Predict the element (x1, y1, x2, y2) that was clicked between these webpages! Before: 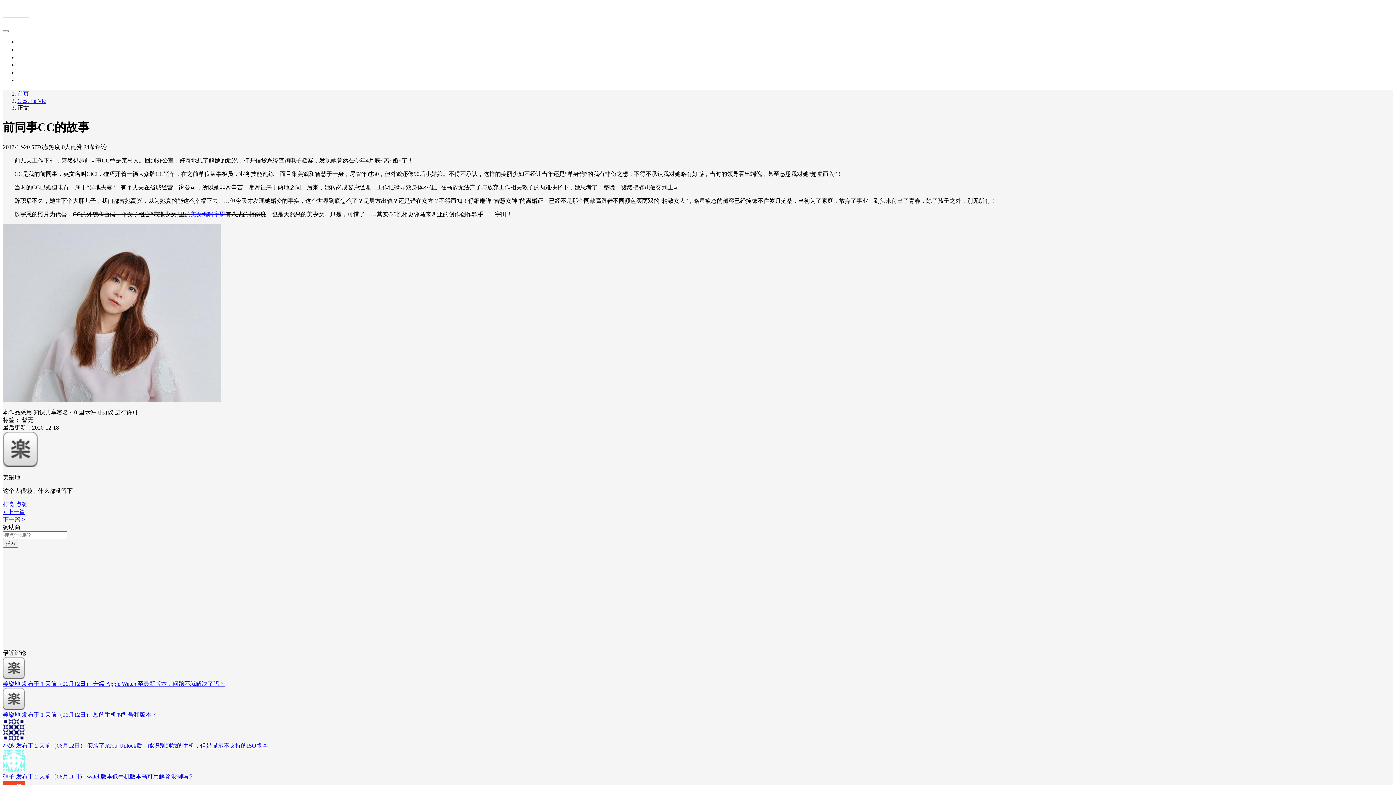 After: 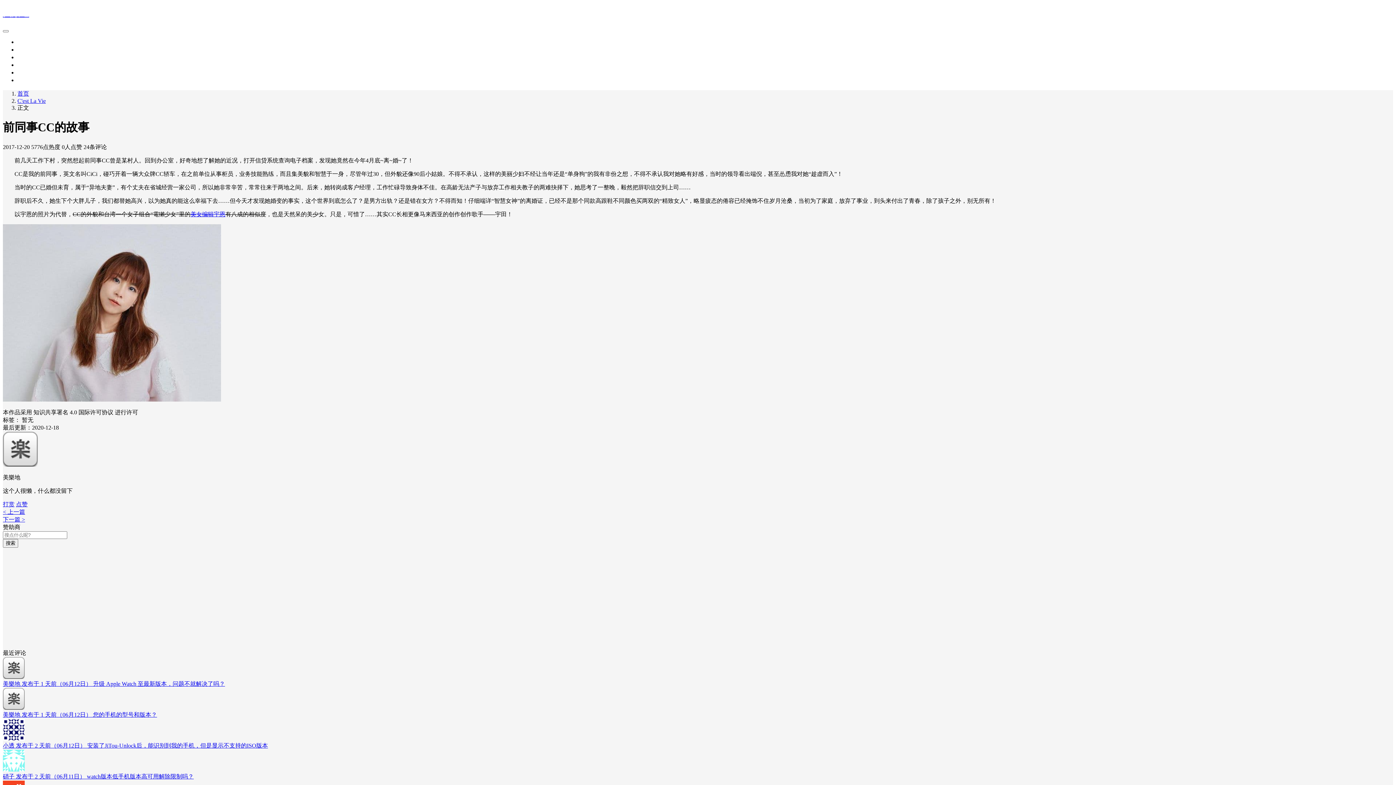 Action: label: 美女编辑宇恩 bbox: (190, 211, 225, 217)